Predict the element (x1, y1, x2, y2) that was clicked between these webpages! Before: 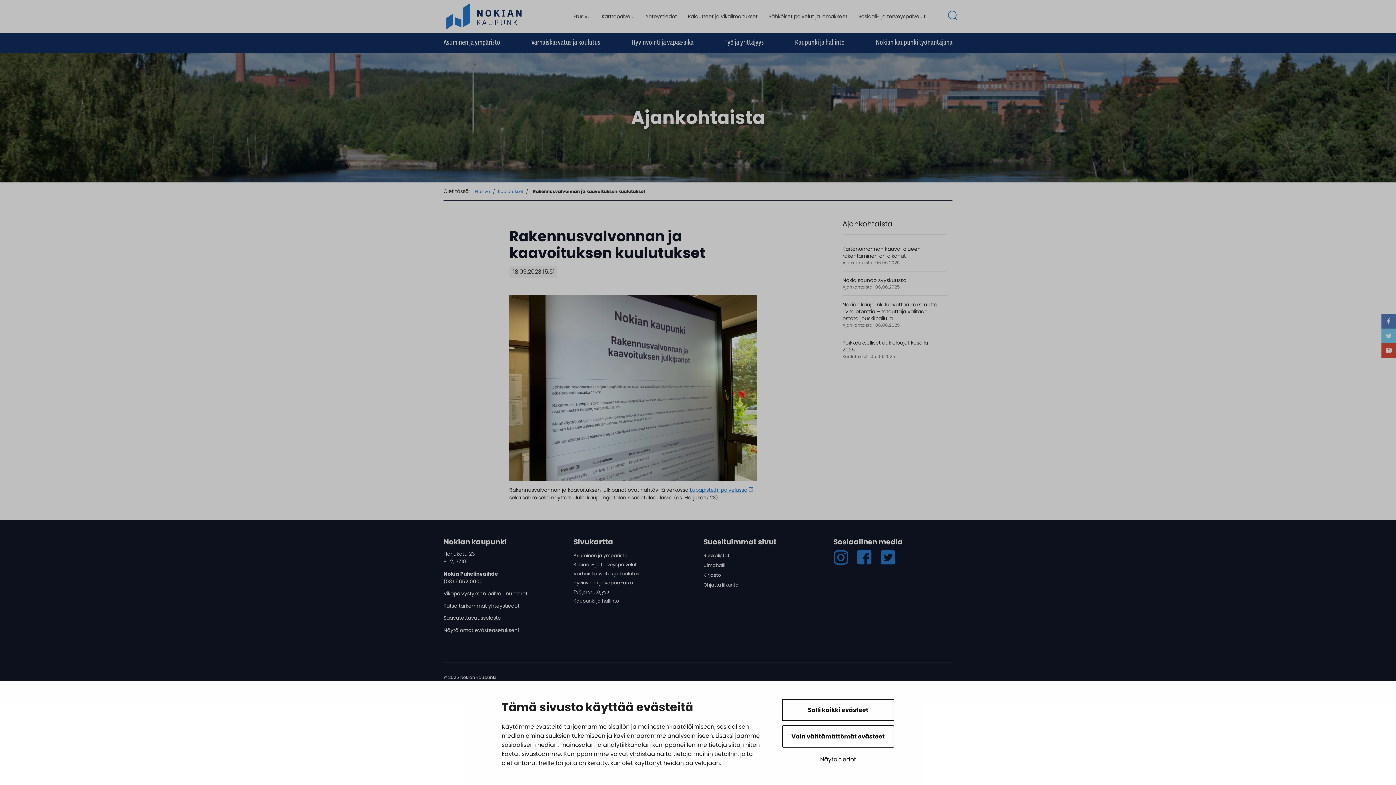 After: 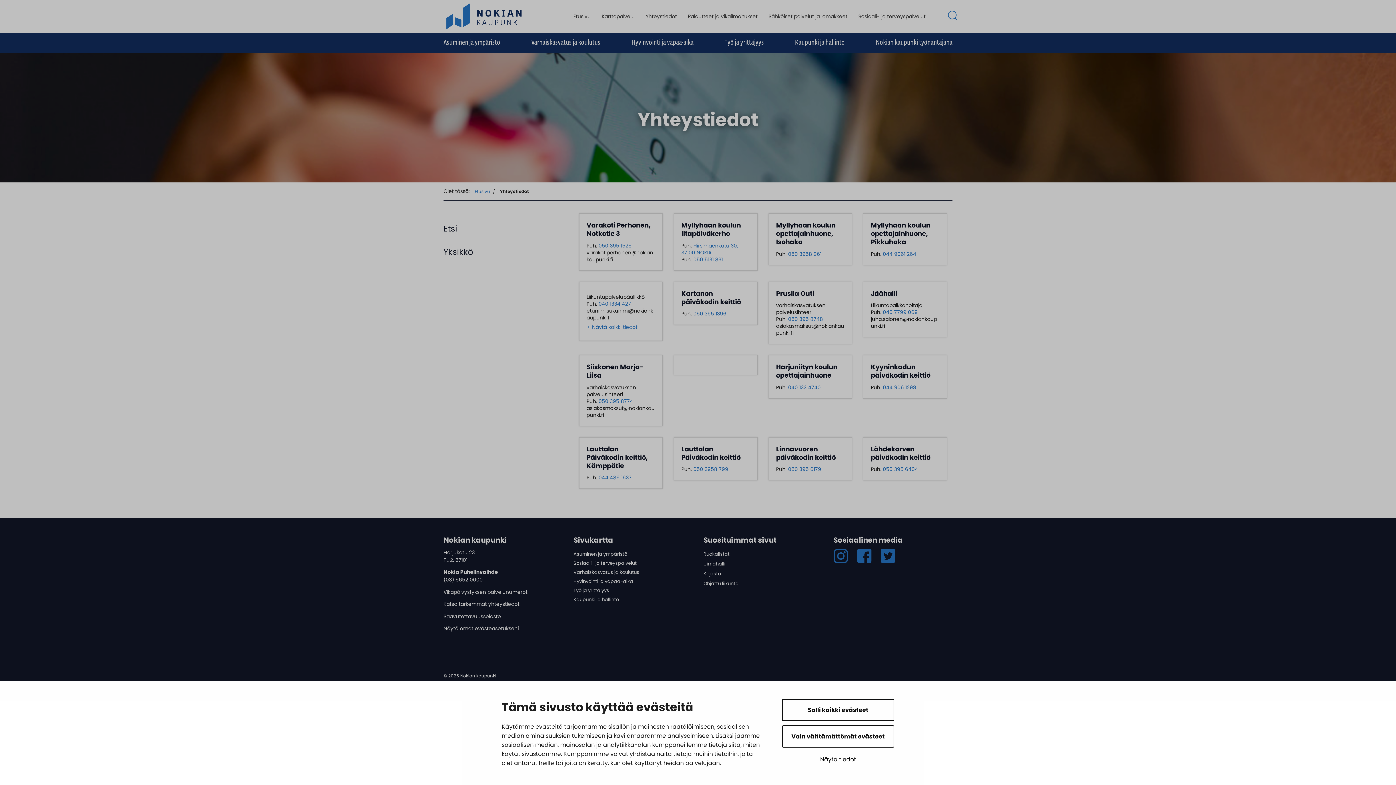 Action: bbox: (640, 11, 682, 20) label: Yhteystiedot